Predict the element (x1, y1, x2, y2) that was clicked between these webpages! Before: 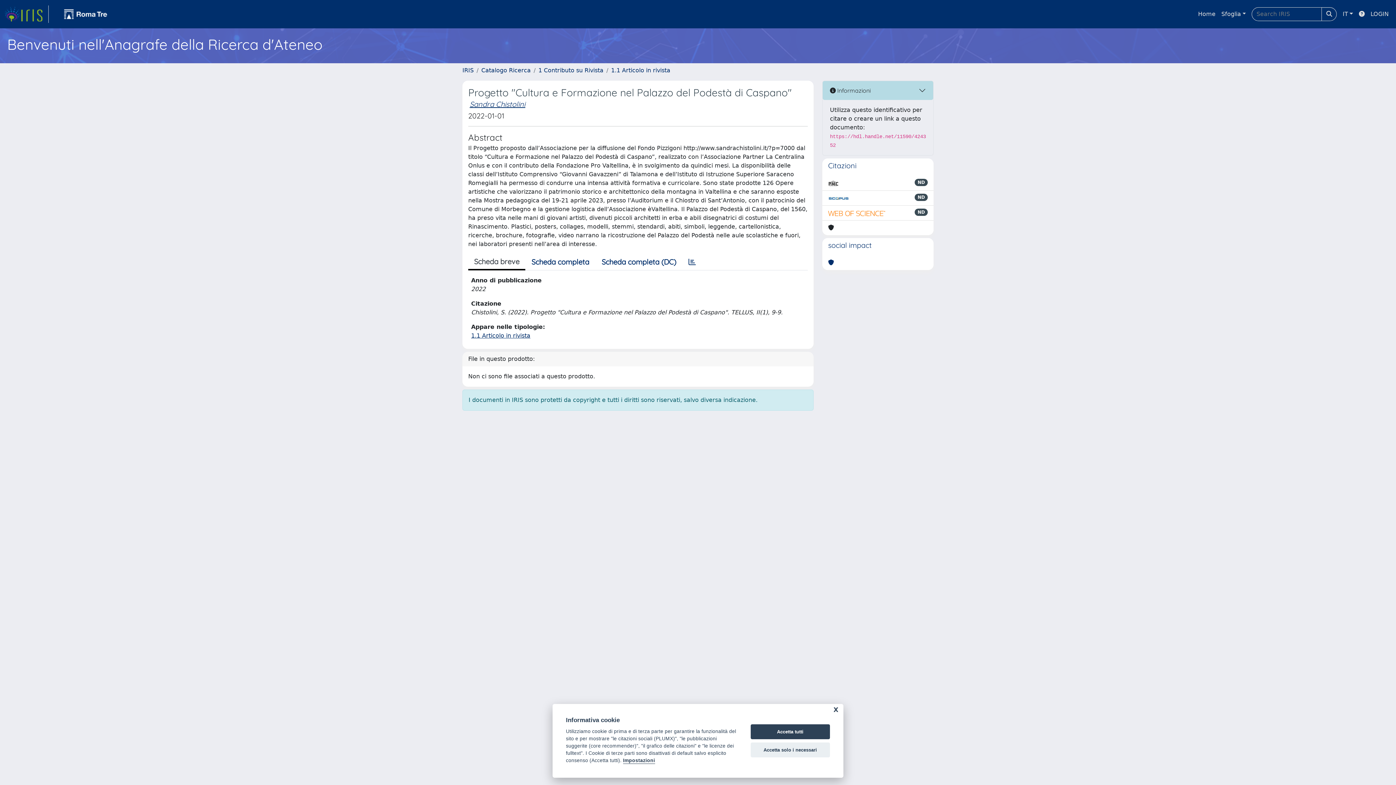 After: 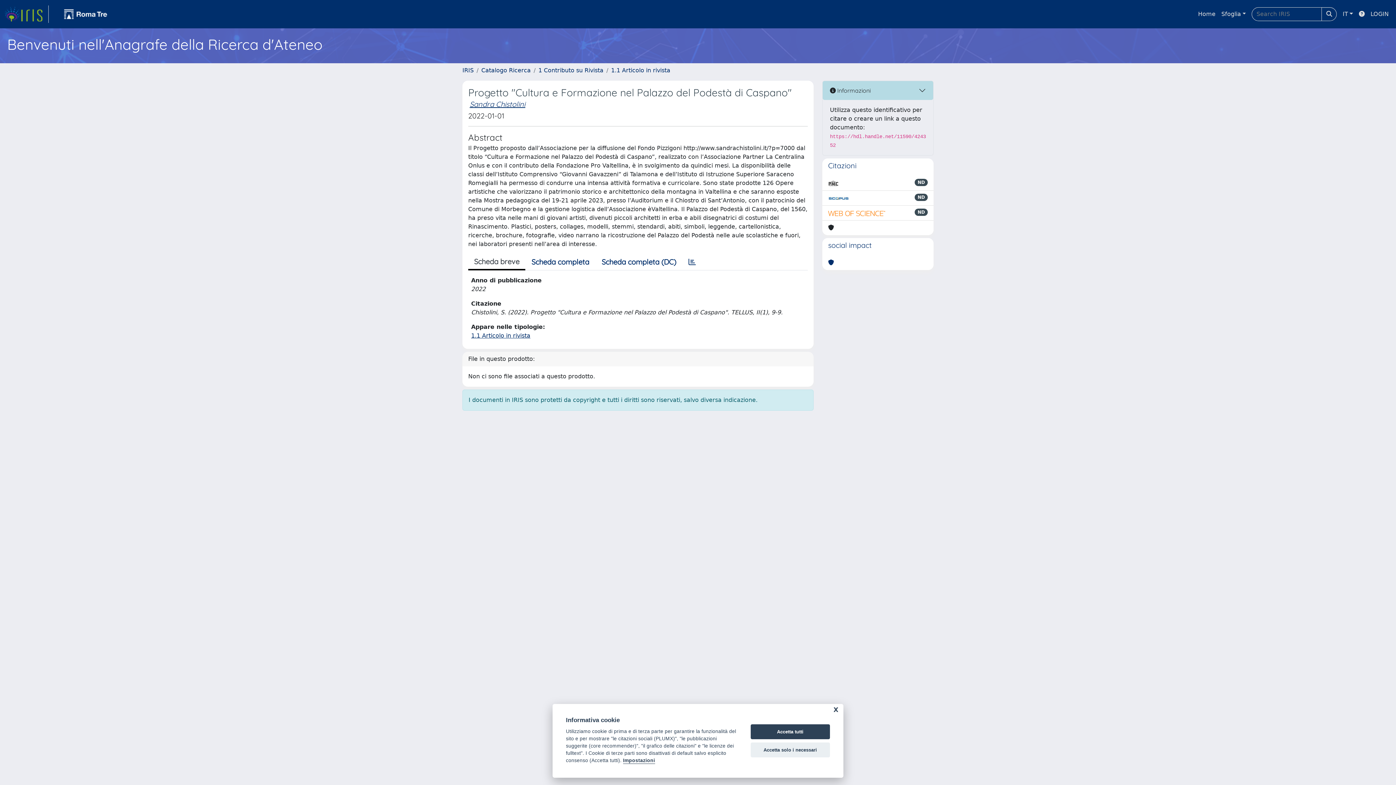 Action: bbox: (468, 254, 525, 270) label: Scheda breve